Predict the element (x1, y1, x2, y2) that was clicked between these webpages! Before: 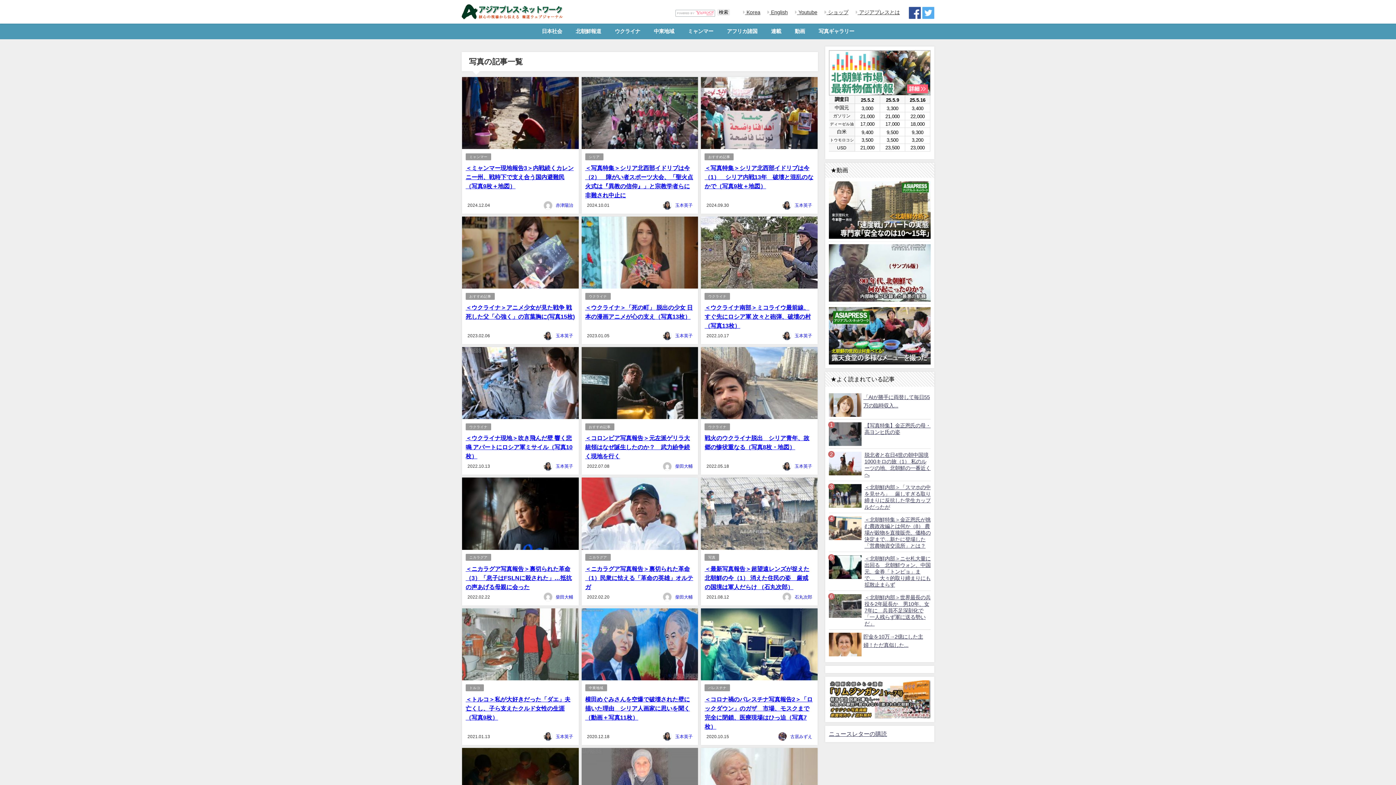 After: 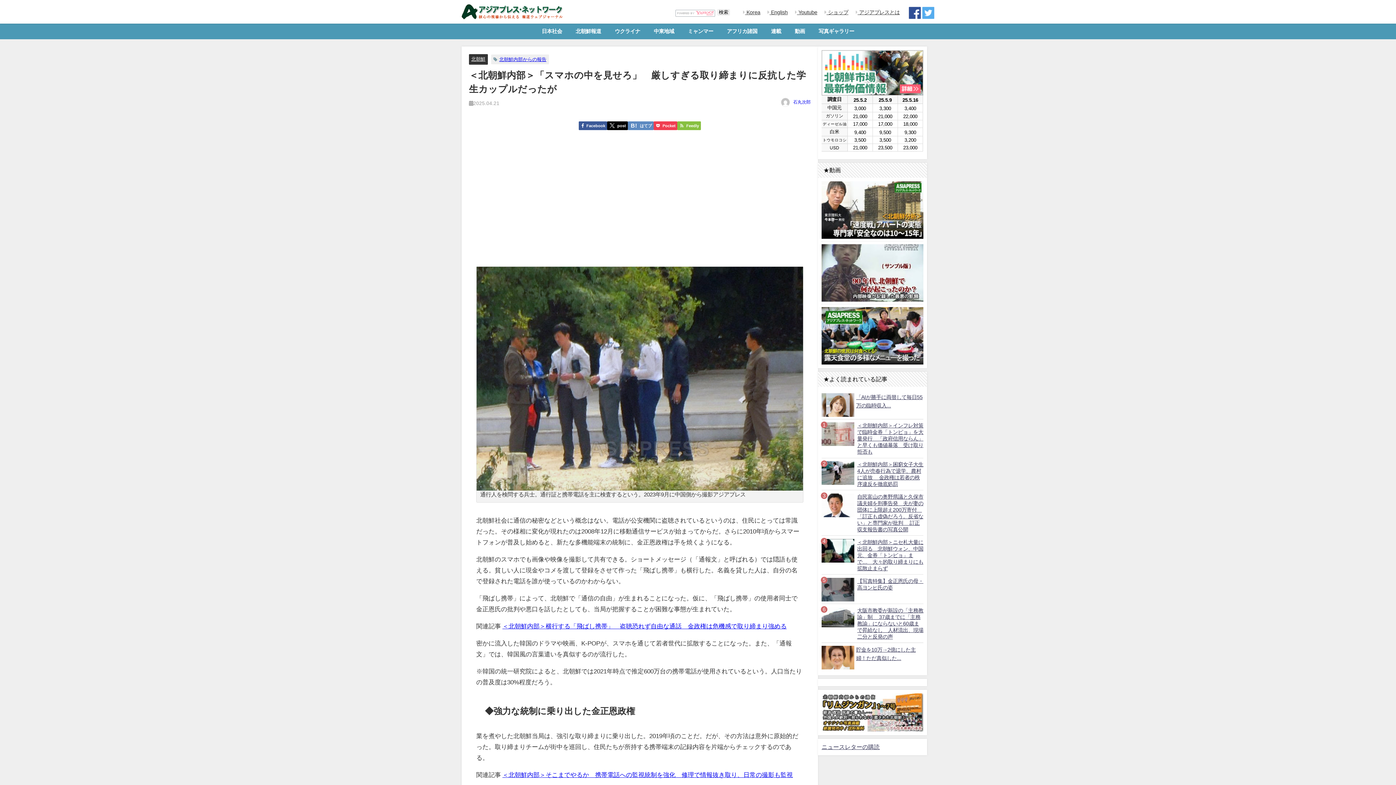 Action: bbox: (829, 481, 861, 510)